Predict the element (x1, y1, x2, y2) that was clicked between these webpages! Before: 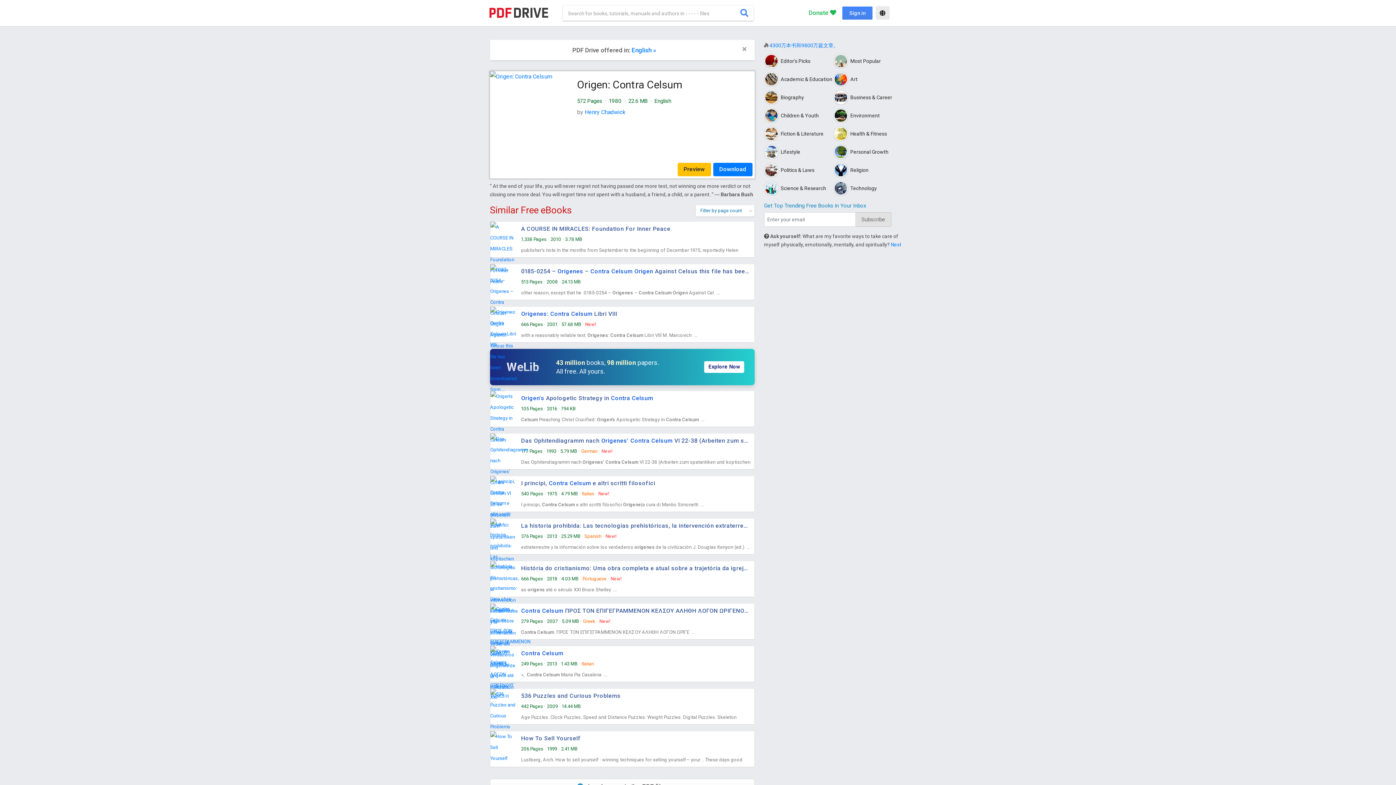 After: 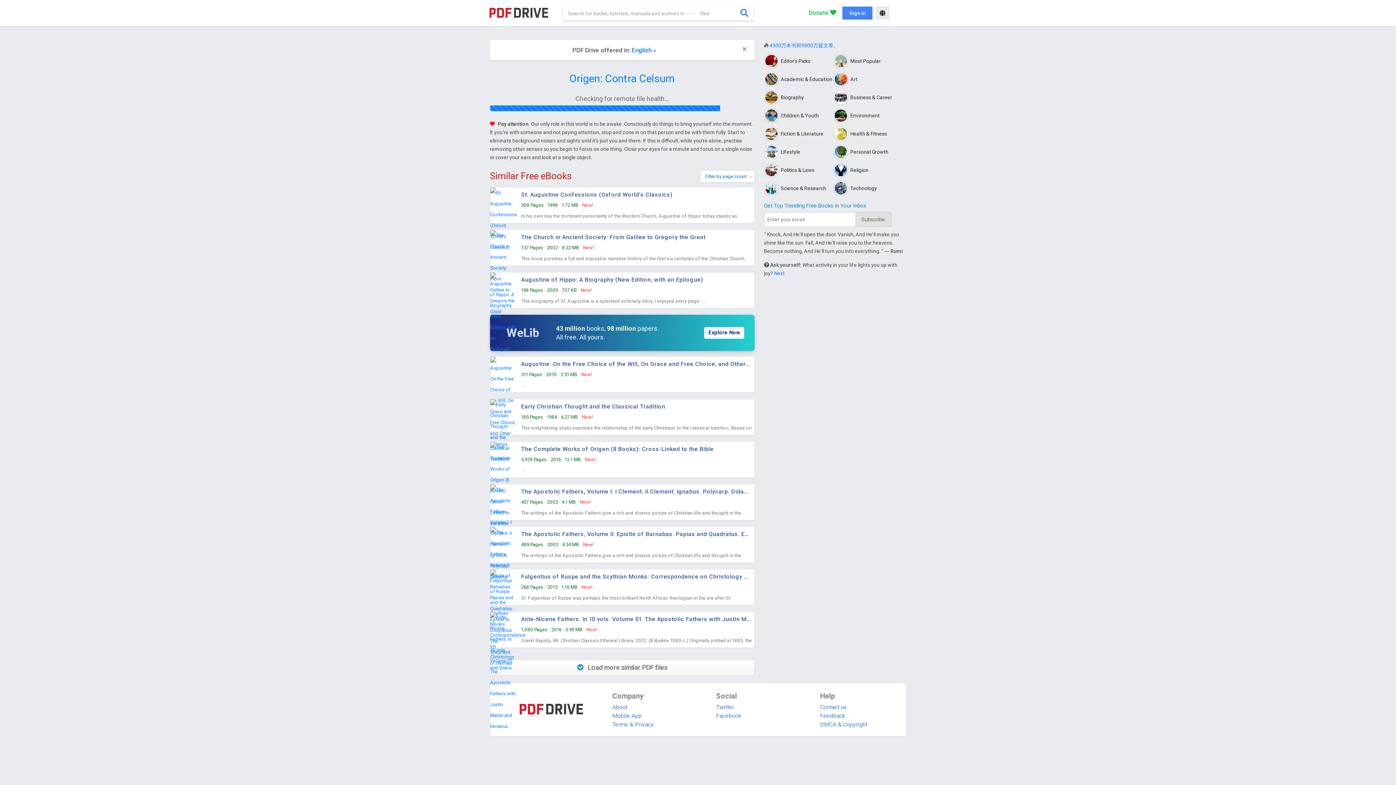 Action: bbox: (713, 162, 752, 176) label: Download